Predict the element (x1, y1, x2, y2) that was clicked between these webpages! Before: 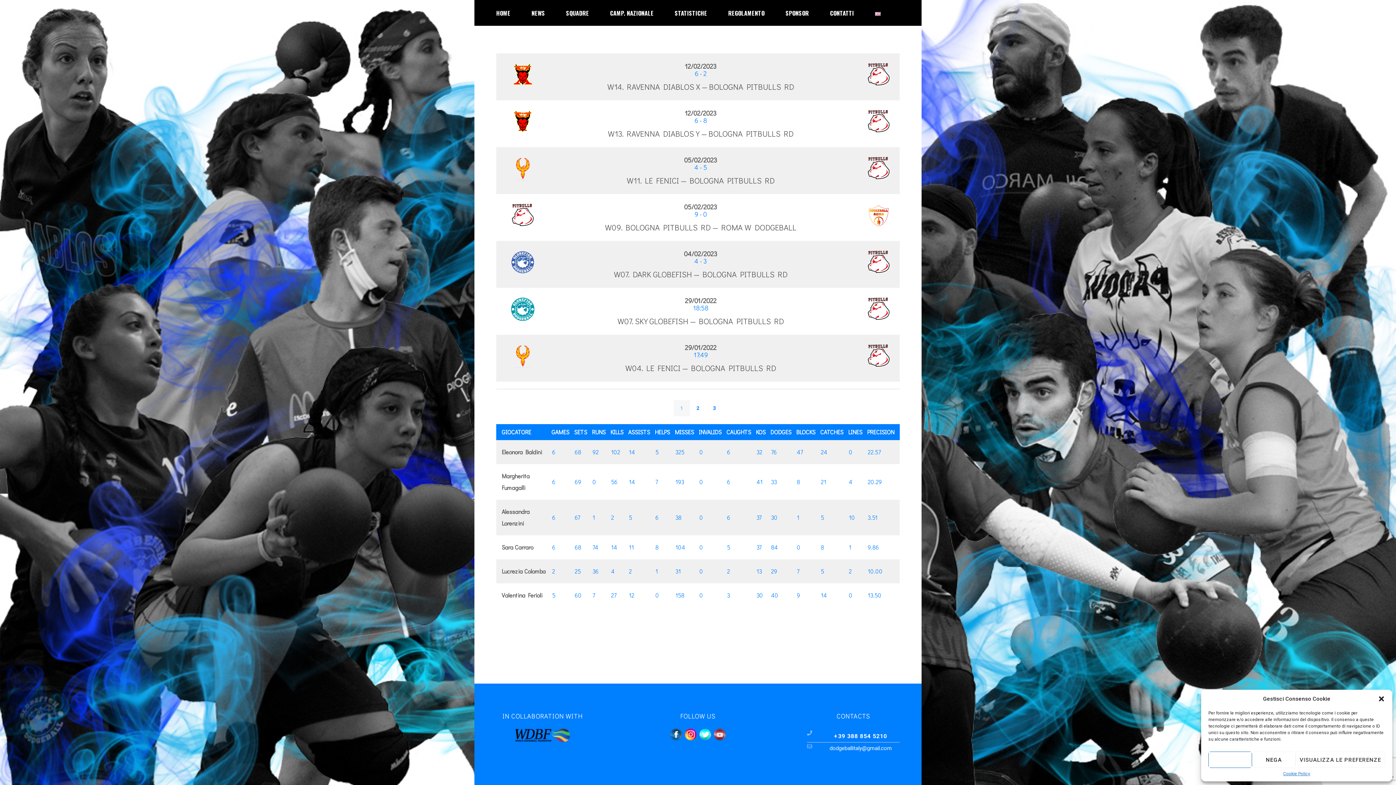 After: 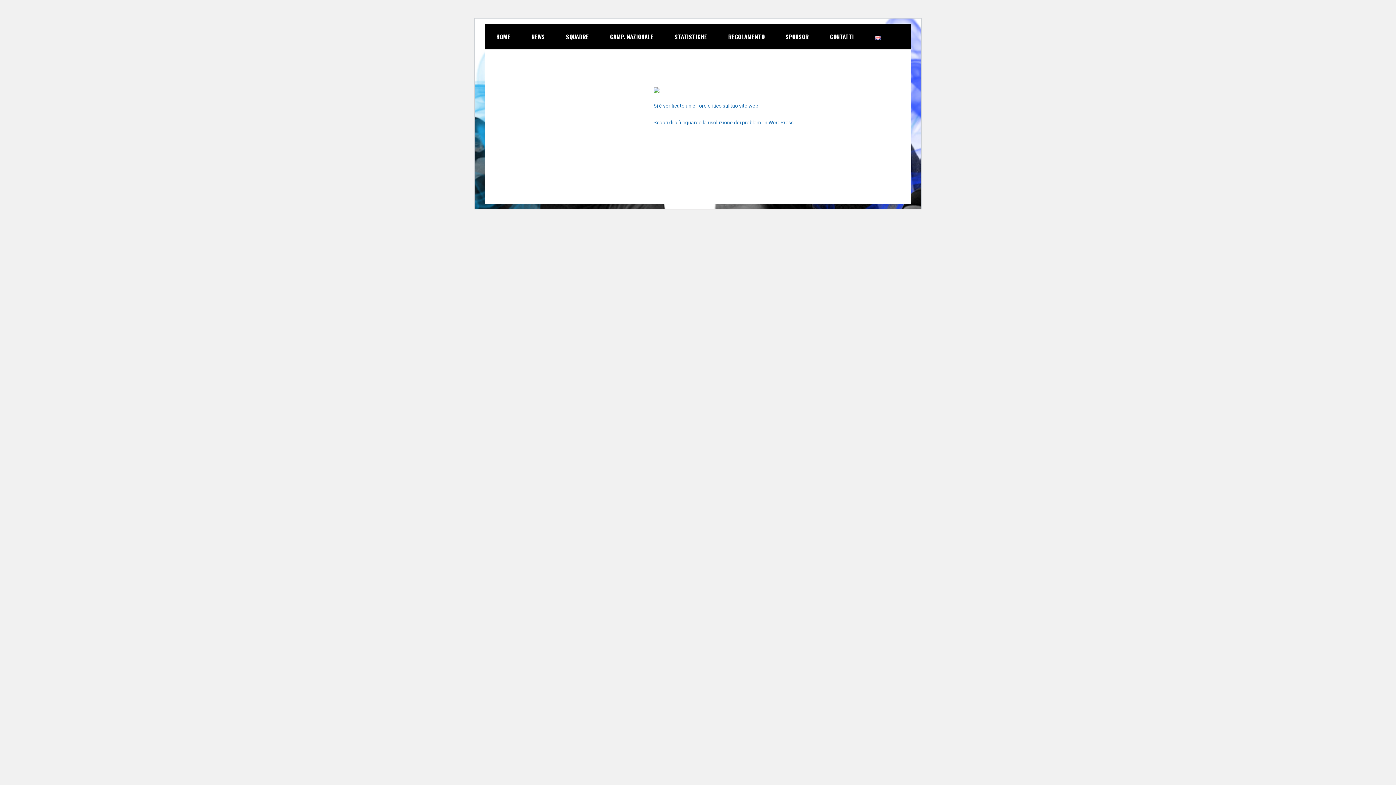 Action: label: 29/01/2022 bbox: (685, 343, 716, 352)